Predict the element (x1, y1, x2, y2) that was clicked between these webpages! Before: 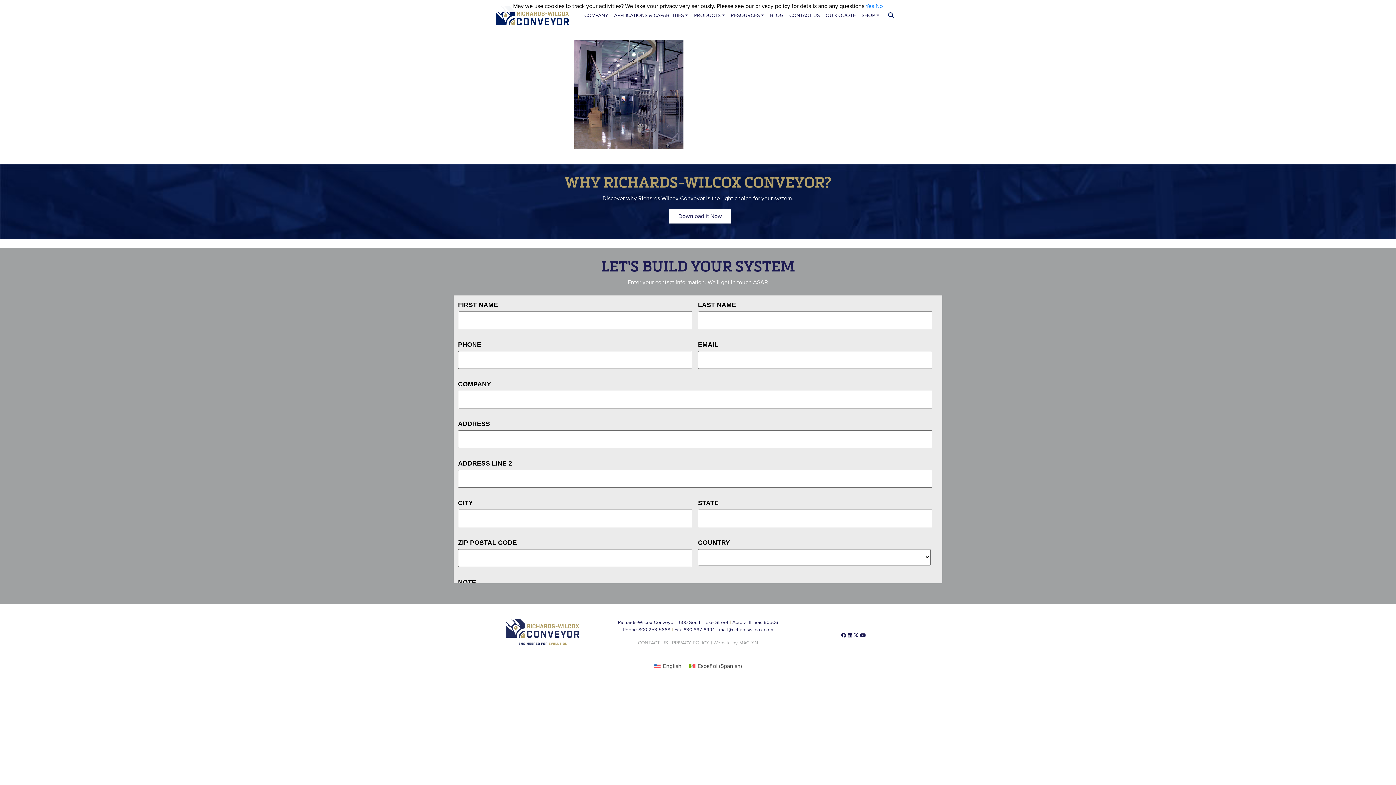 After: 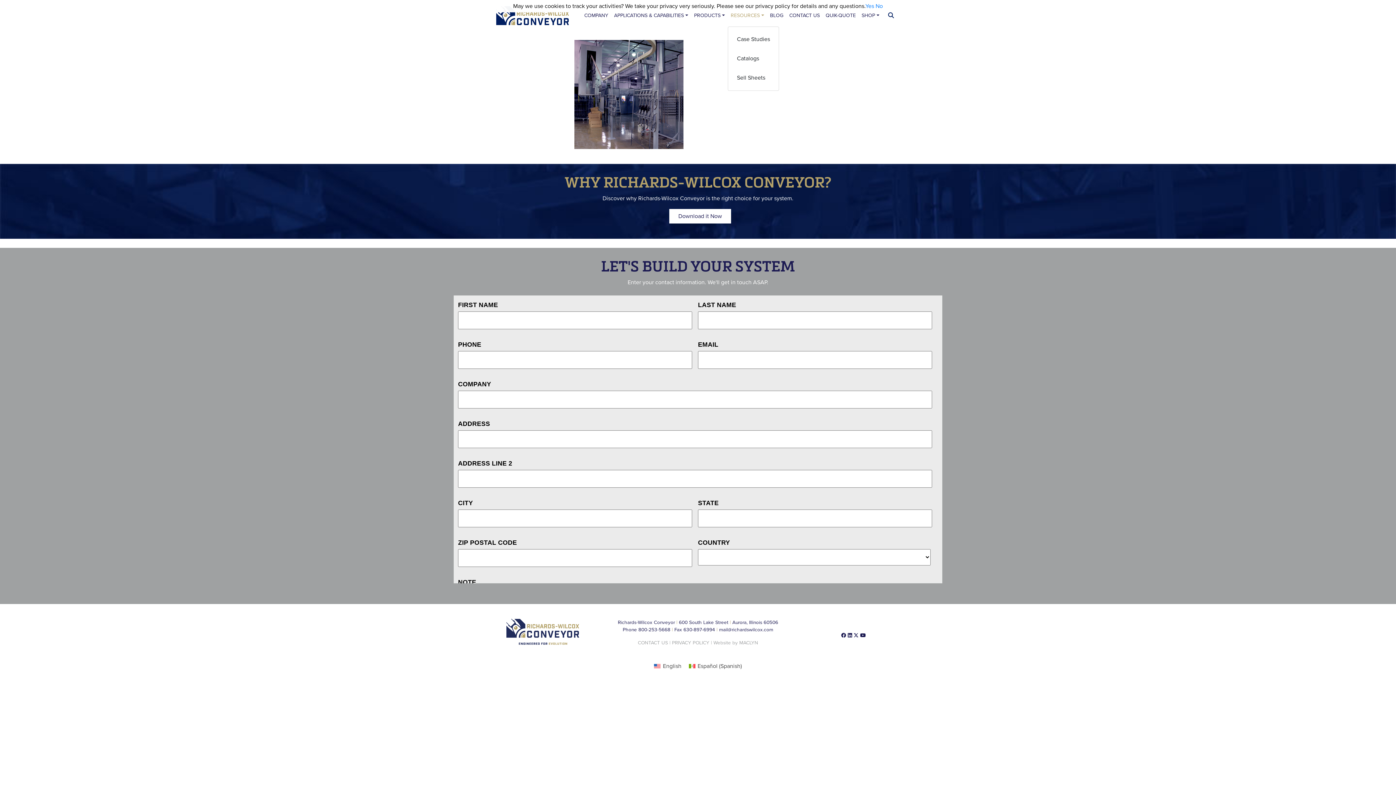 Action: bbox: (728, 8, 767, 22) label: RESOURCES